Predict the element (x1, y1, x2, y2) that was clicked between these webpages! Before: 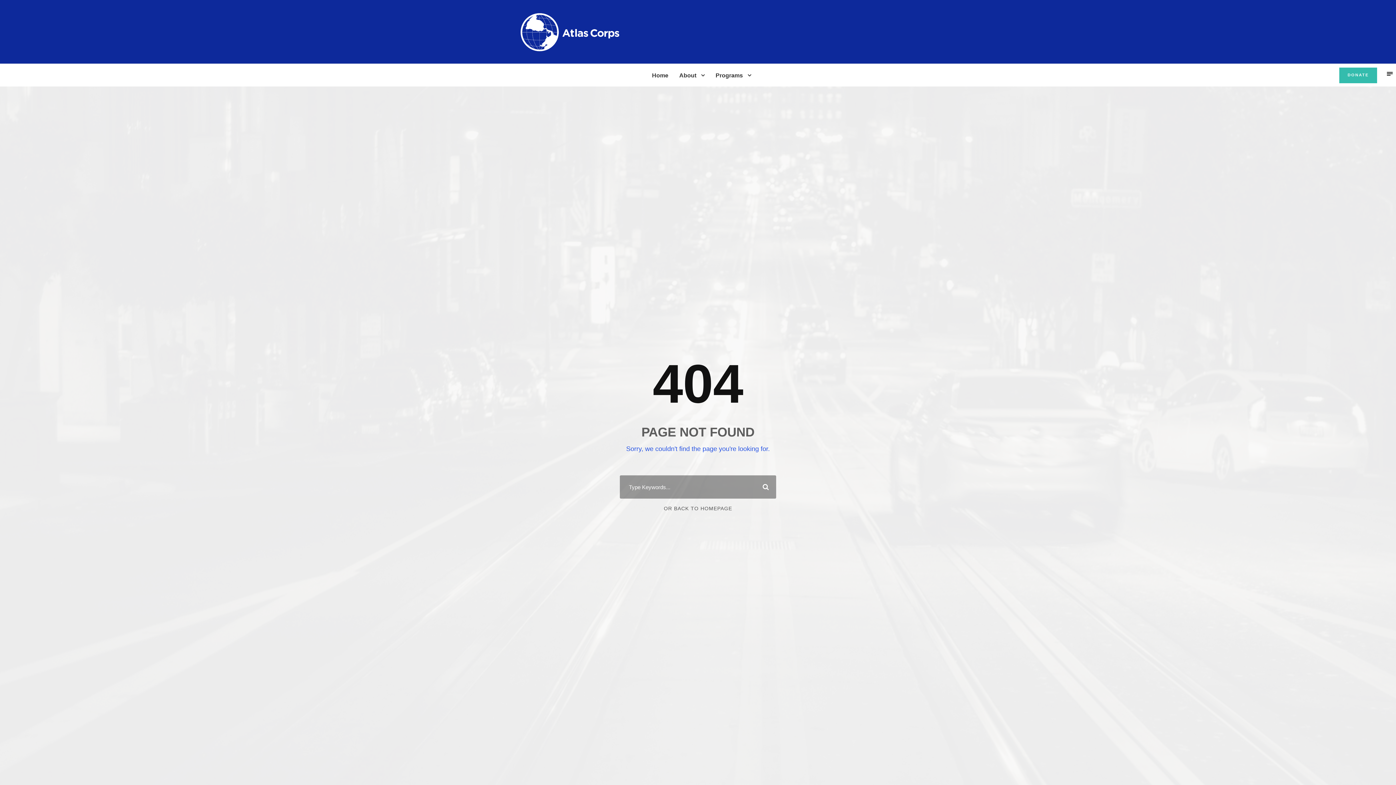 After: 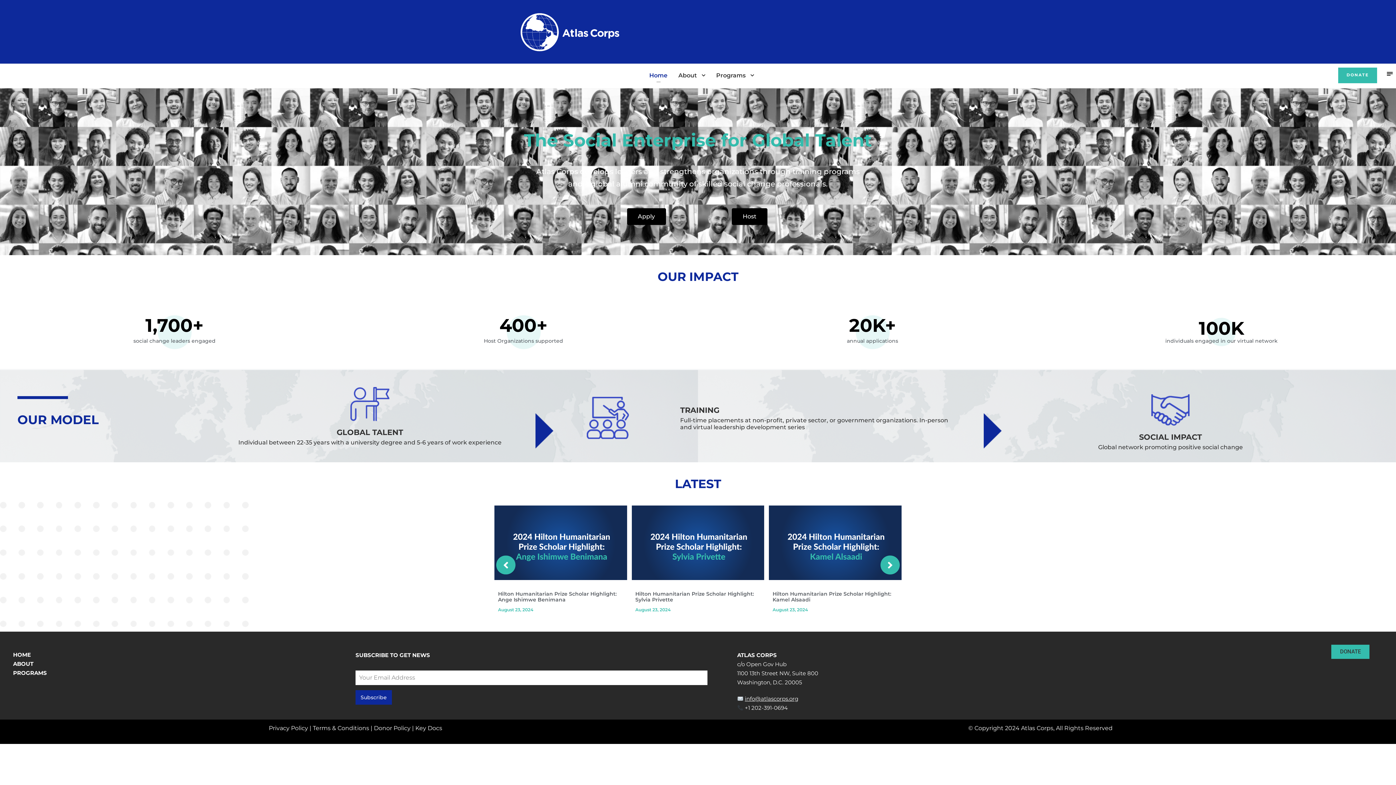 Action: label: Home bbox: (652, 70, 668, 86)